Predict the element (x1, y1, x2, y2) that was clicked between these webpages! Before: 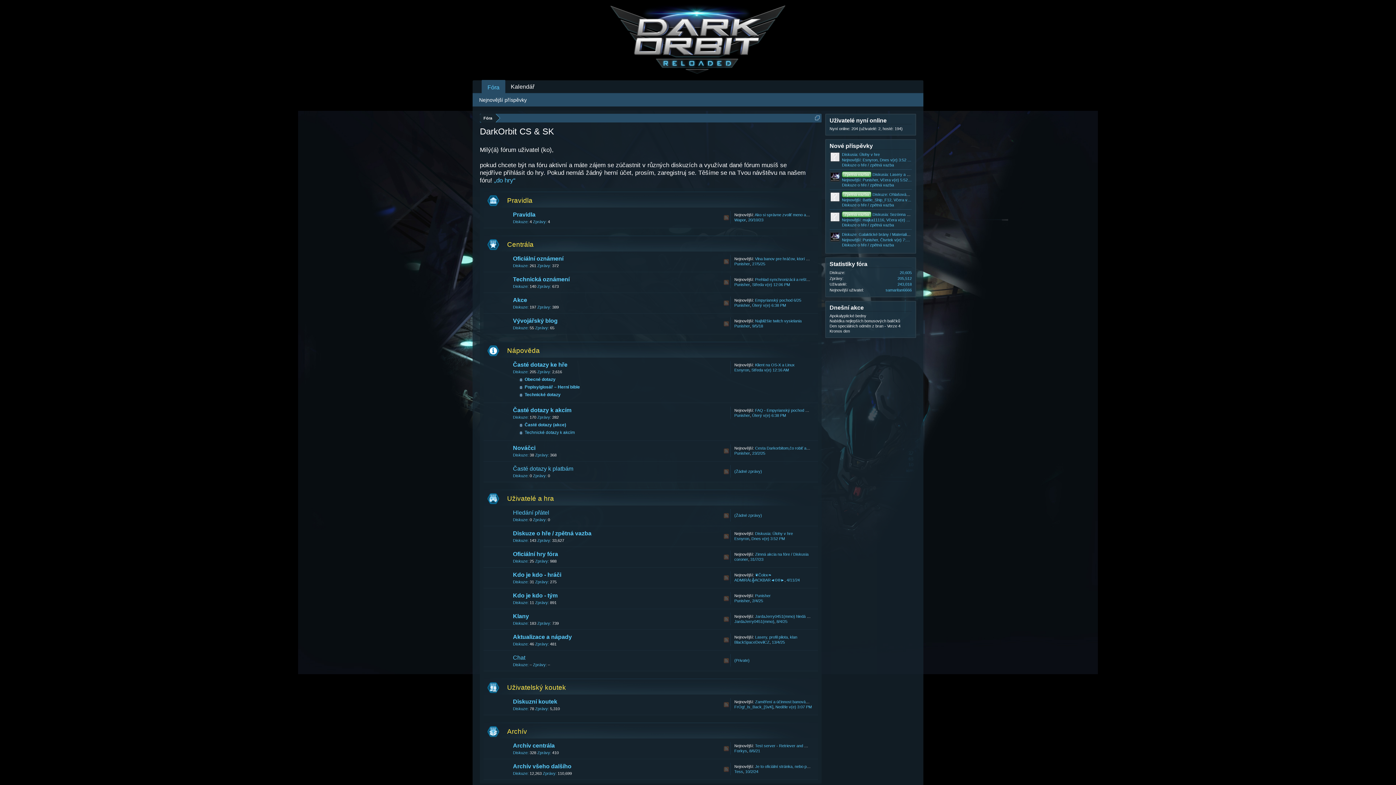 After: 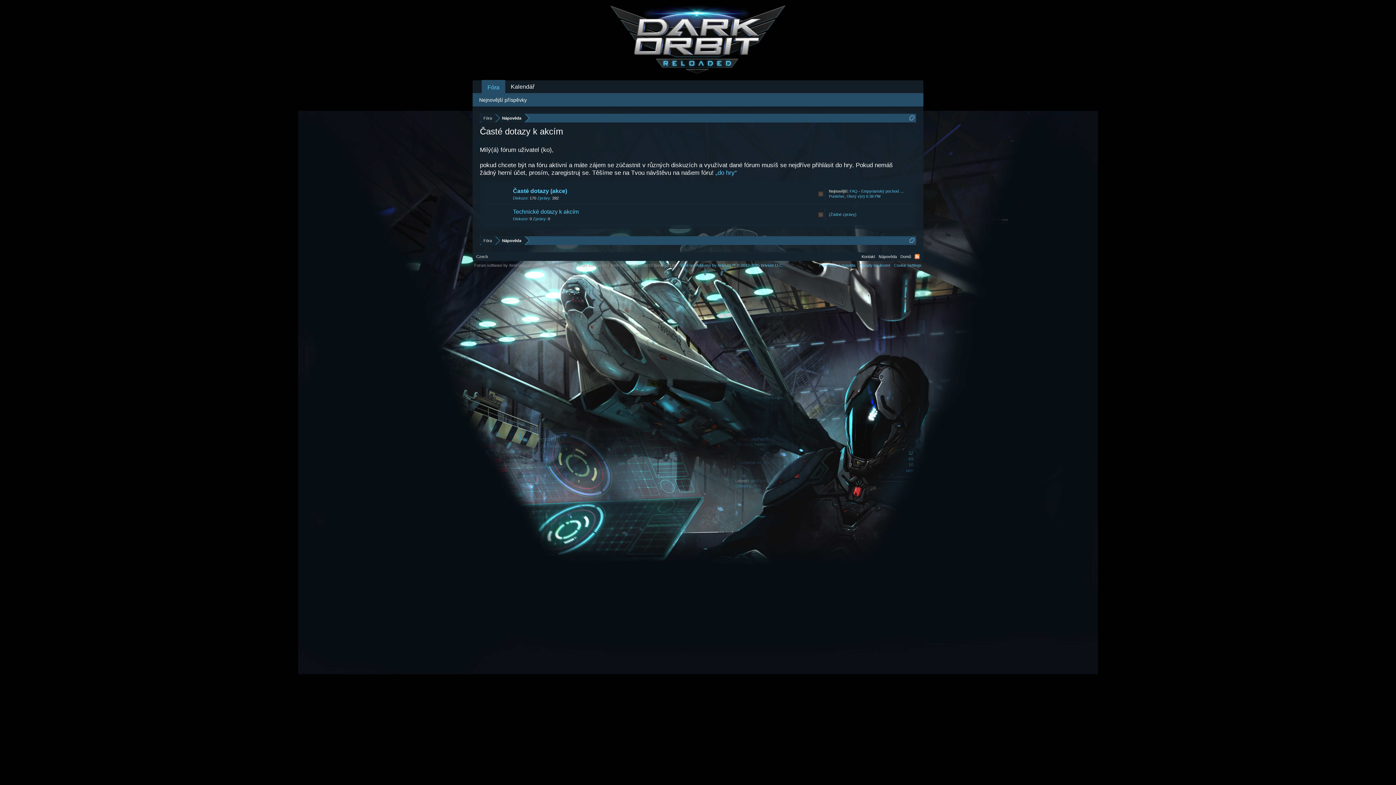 Action: bbox: (513, 407, 571, 413) label: Časté dotazy k akcím